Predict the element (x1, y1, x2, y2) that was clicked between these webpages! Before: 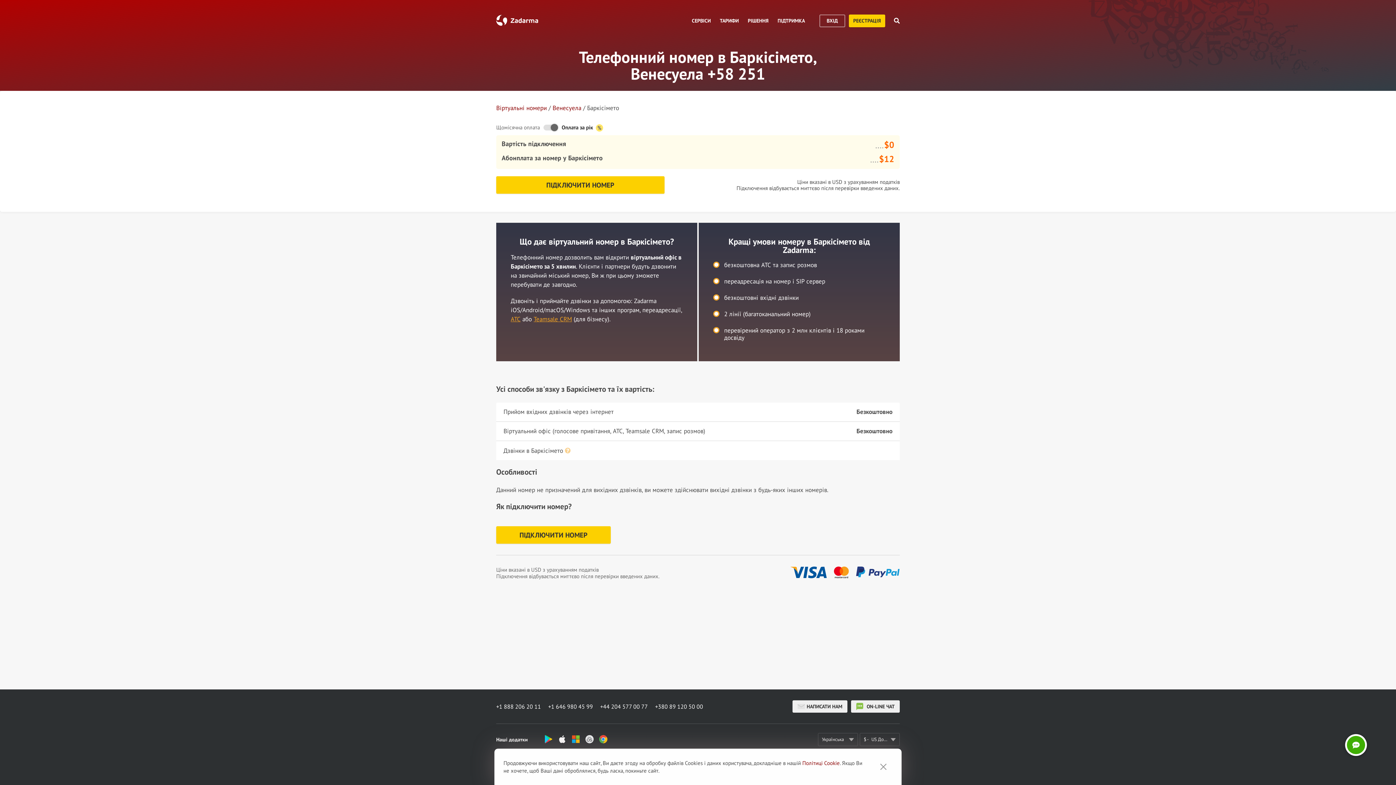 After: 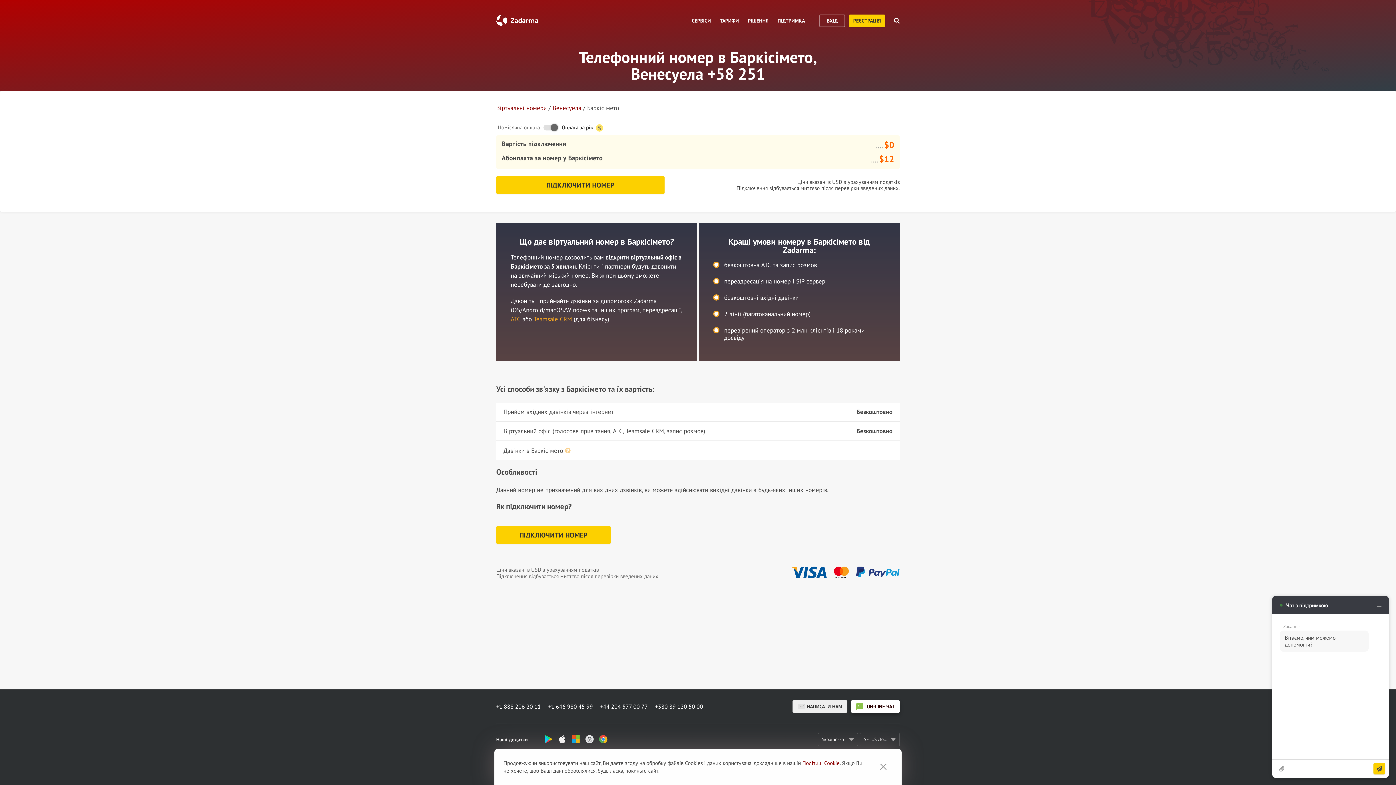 Action: bbox: (851, 700, 900, 713) label:  ON-LINE ЧАТ